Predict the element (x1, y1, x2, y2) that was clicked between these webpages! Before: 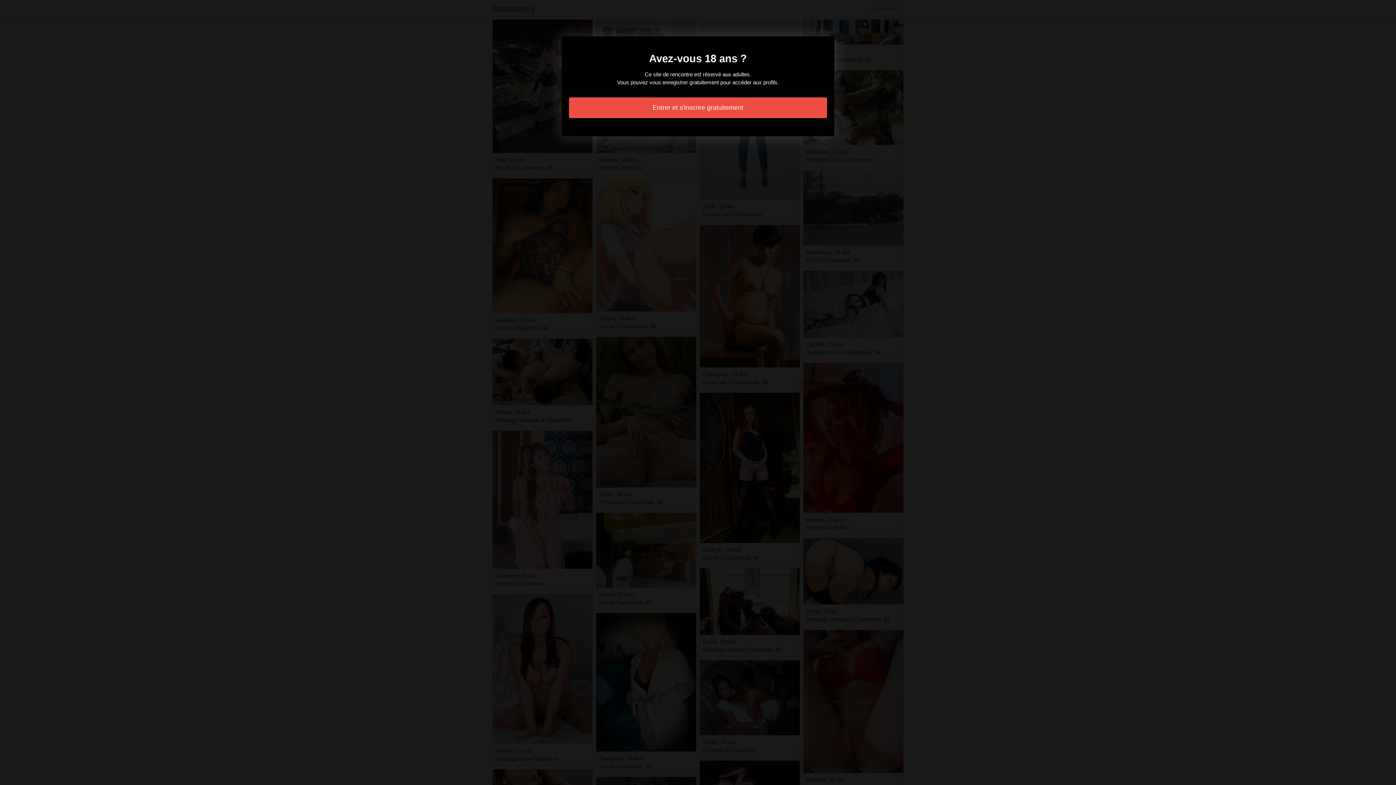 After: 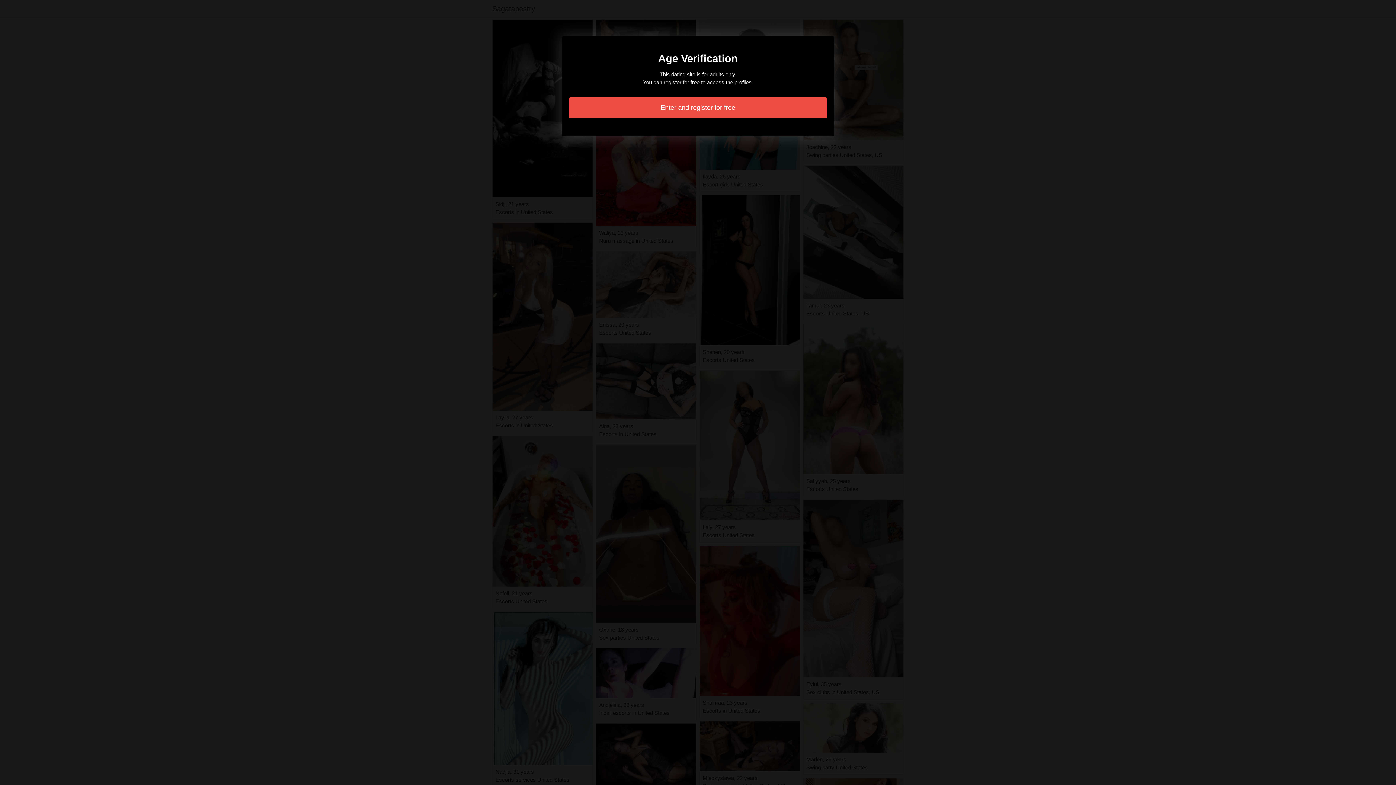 Action: label: Entrer et s'inscrire gratuitement bbox: (569, 97, 827, 118)